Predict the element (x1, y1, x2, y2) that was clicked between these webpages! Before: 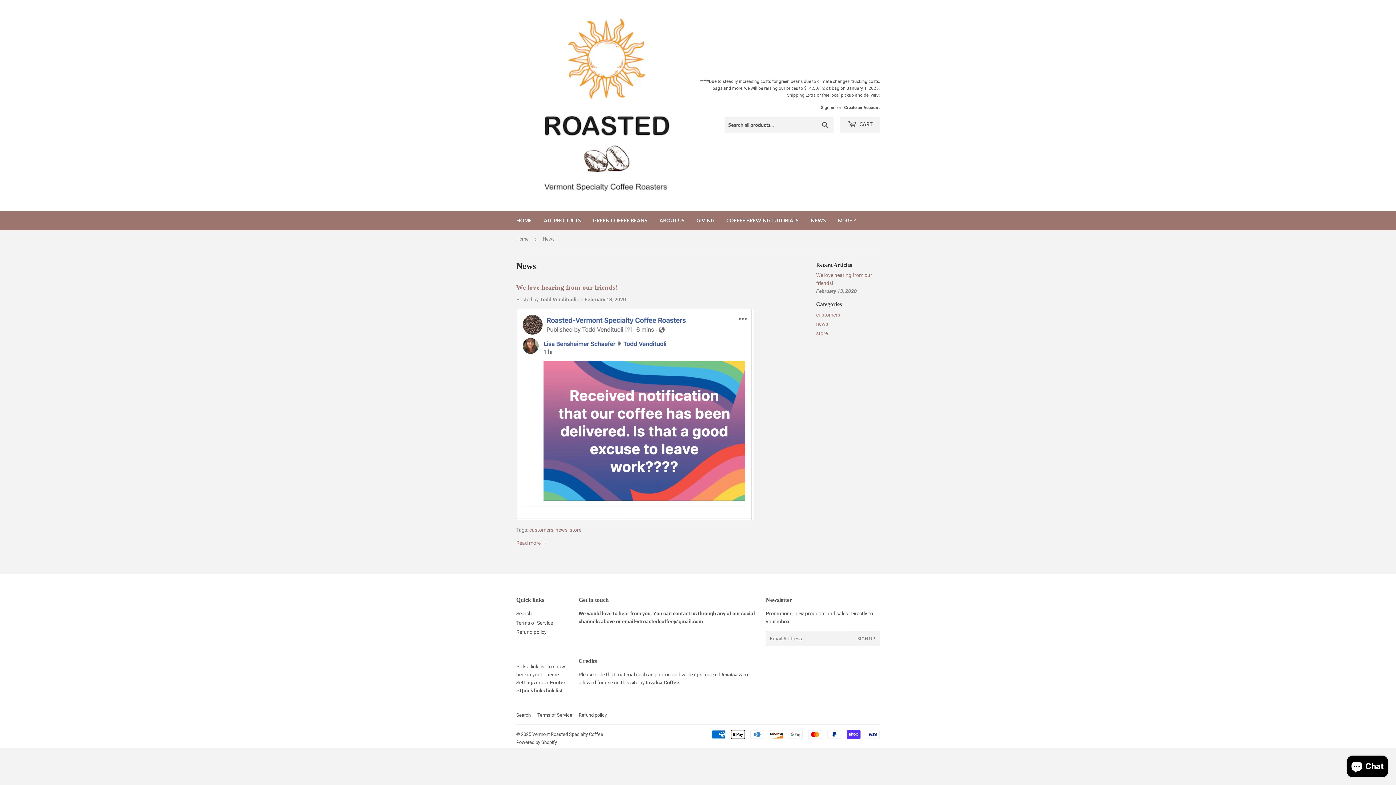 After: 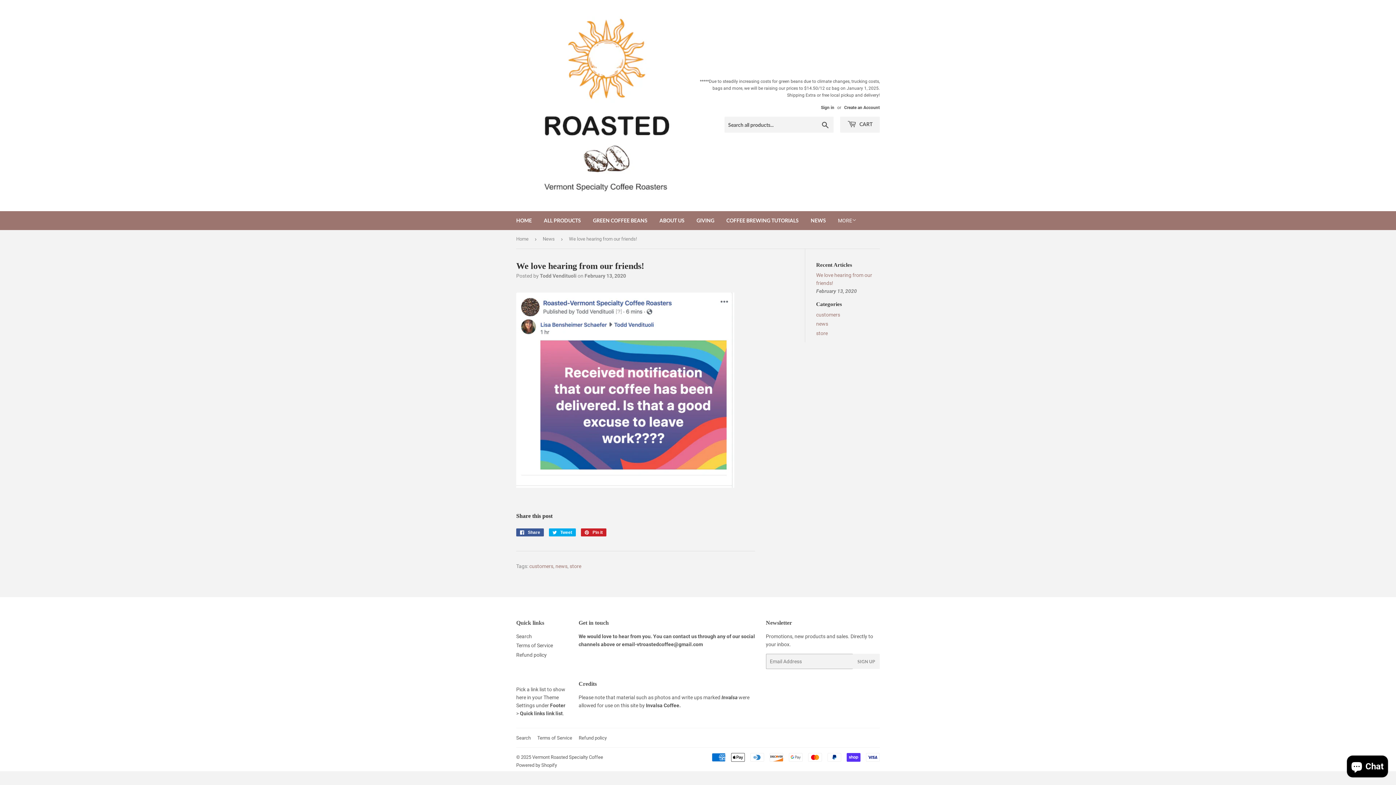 Action: label: Read more → bbox: (516, 540, 546, 546)